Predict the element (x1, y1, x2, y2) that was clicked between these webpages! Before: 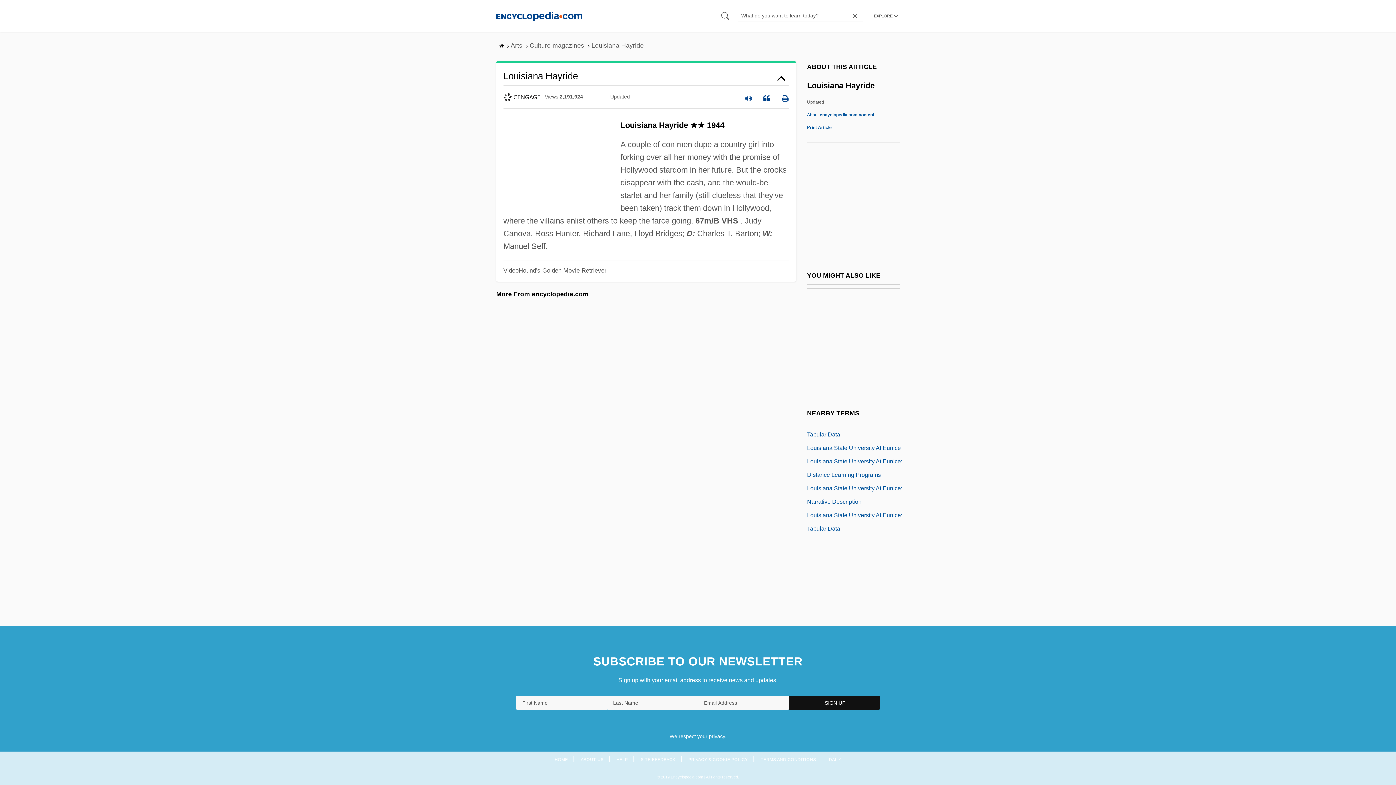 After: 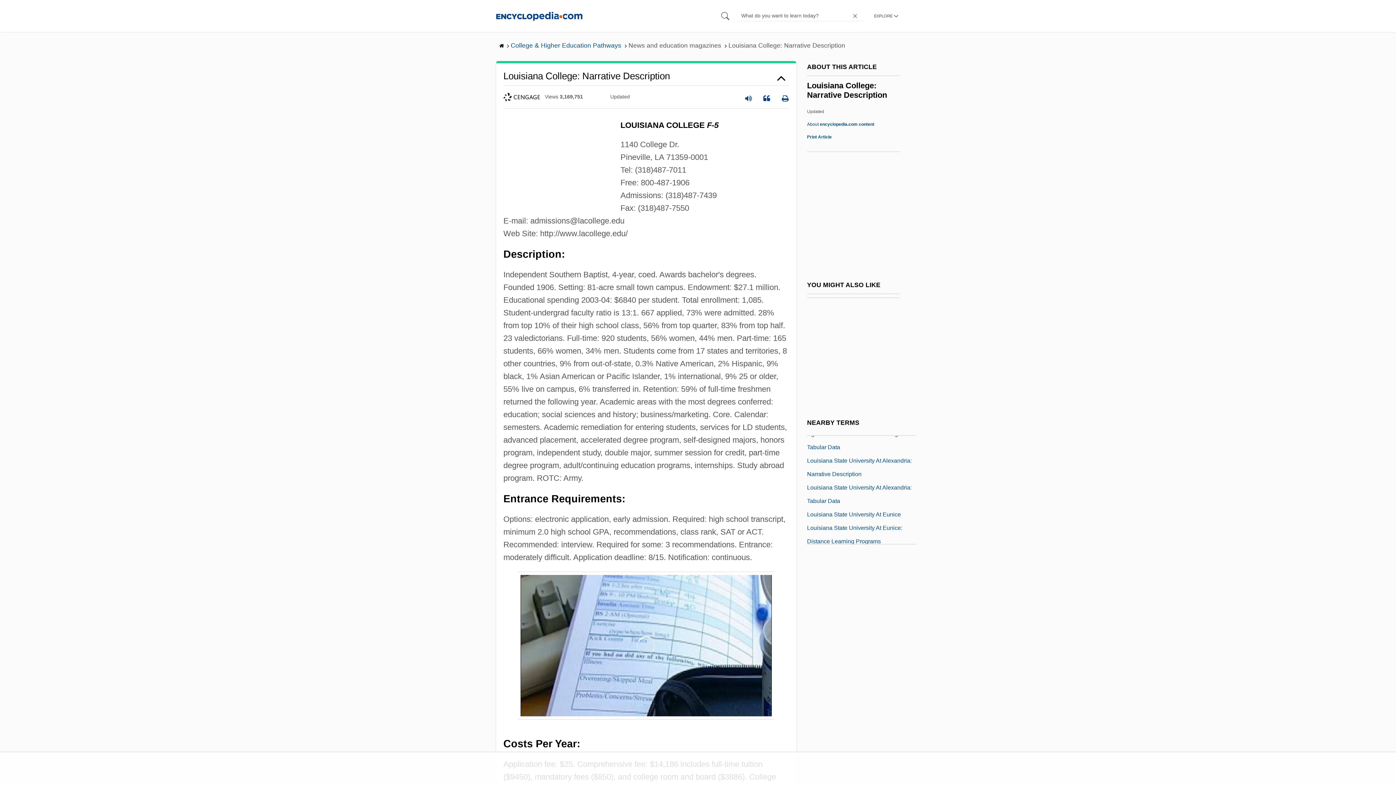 Action: label: Louisiana College: Narrative Description bbox: (807, 468, 912, 477)